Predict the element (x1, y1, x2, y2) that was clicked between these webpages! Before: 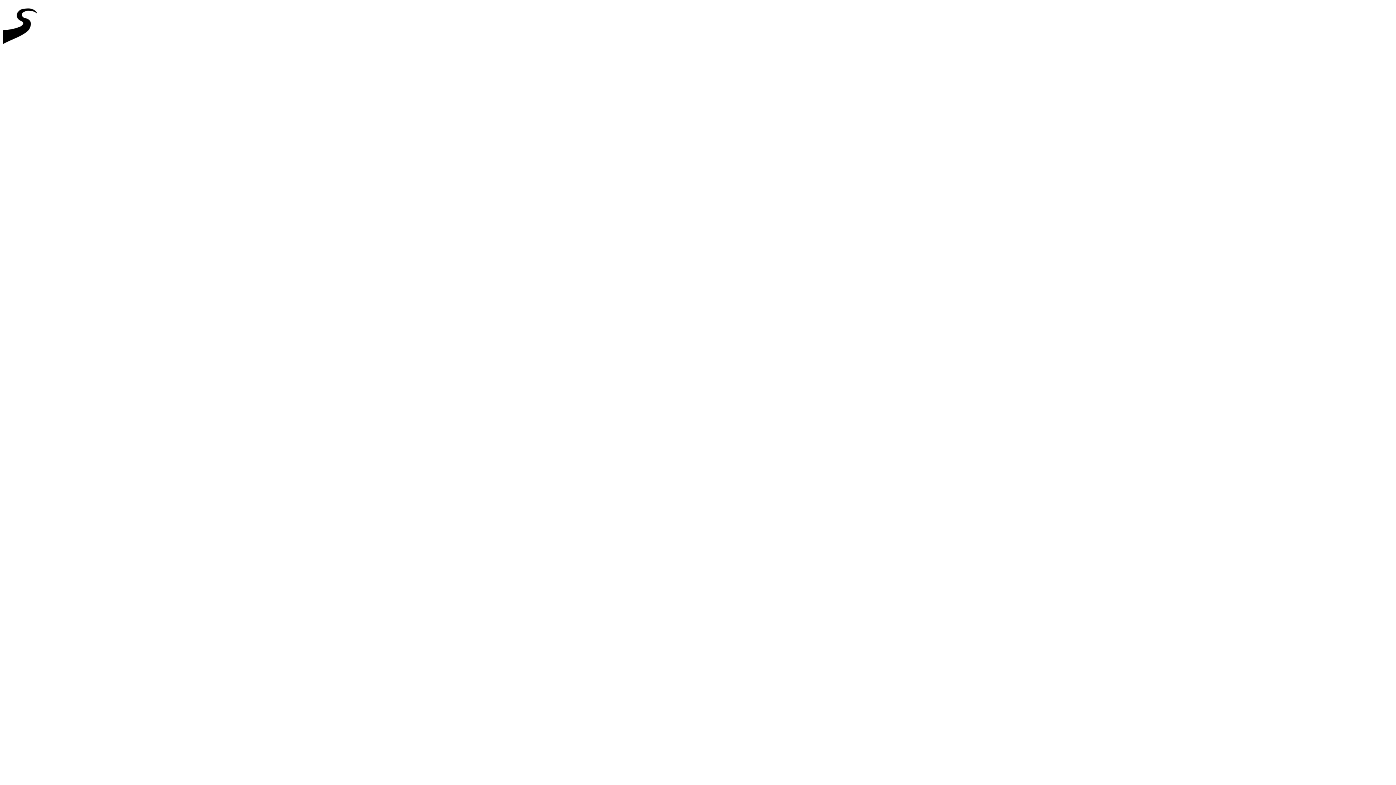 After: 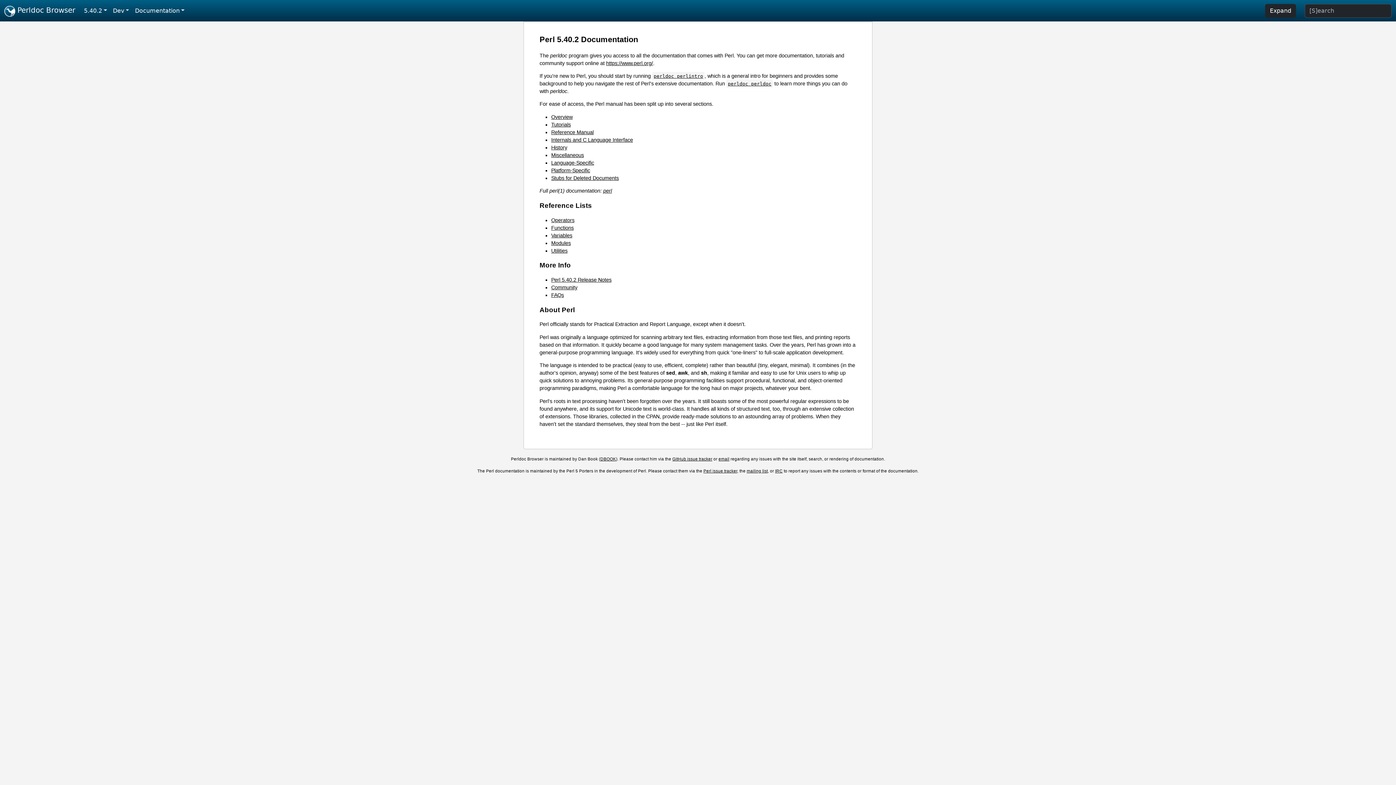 Action: bbox: (2, 46, 44, 52)